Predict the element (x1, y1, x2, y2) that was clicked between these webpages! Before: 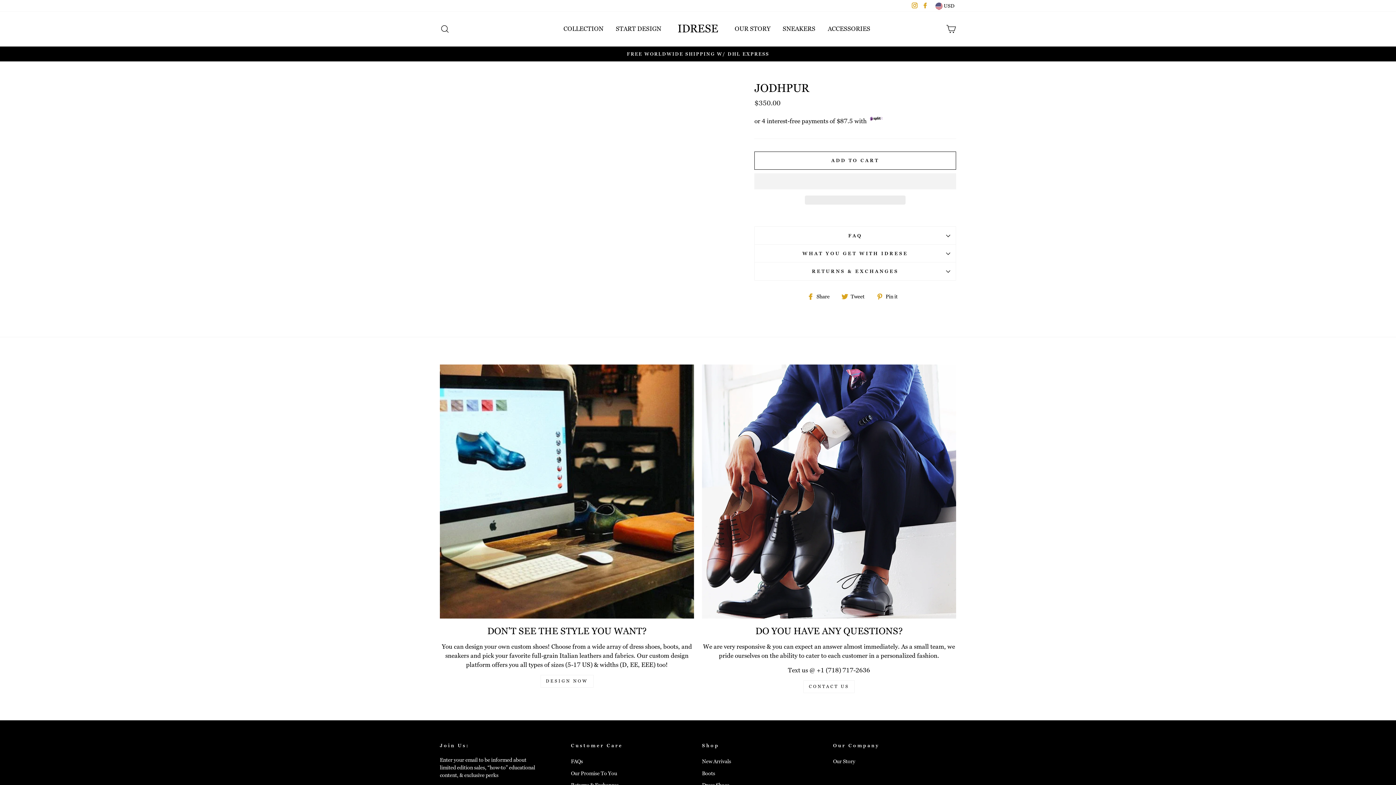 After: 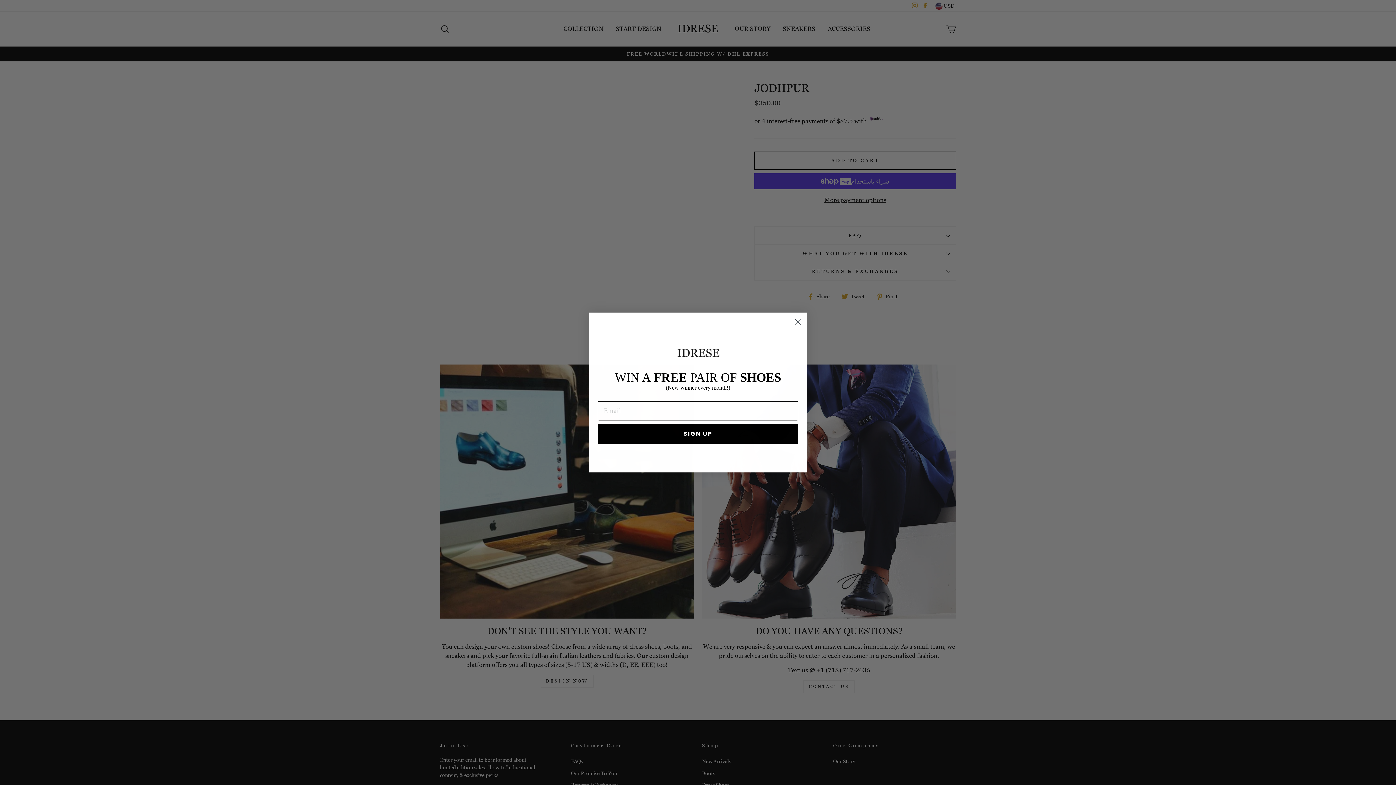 Action: bbox: (754, 173, 956, 189) label:  